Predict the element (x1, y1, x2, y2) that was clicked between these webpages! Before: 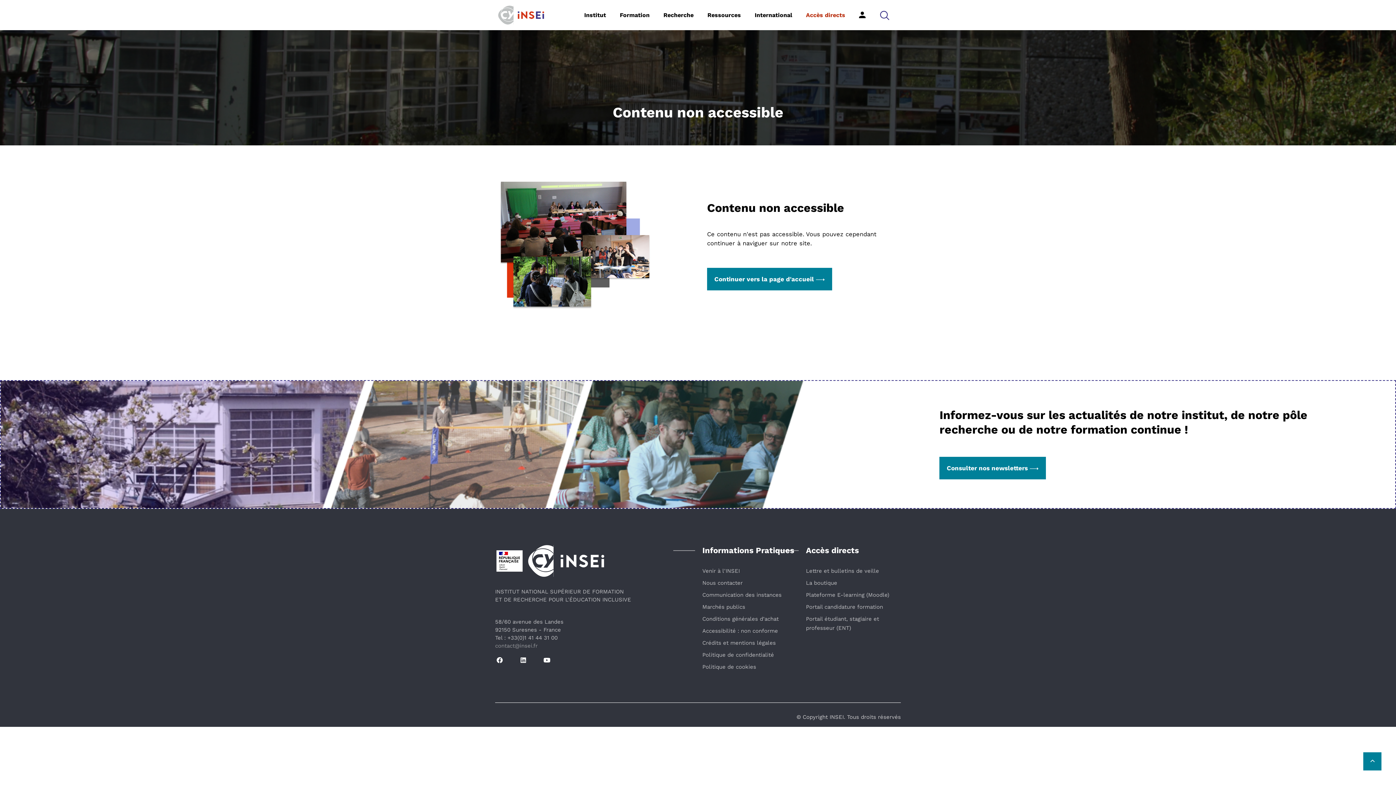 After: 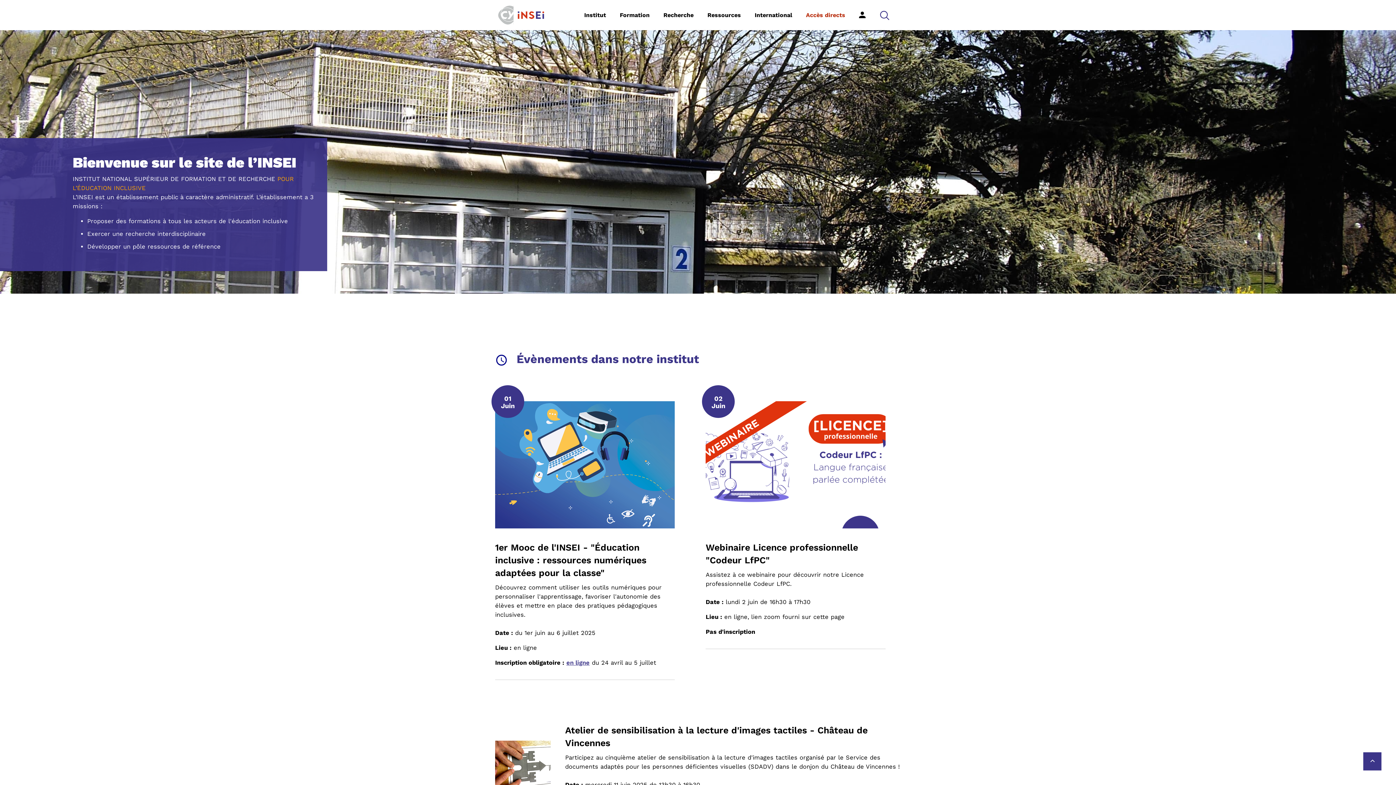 Action: bbox: (495, 8, 569, 20)